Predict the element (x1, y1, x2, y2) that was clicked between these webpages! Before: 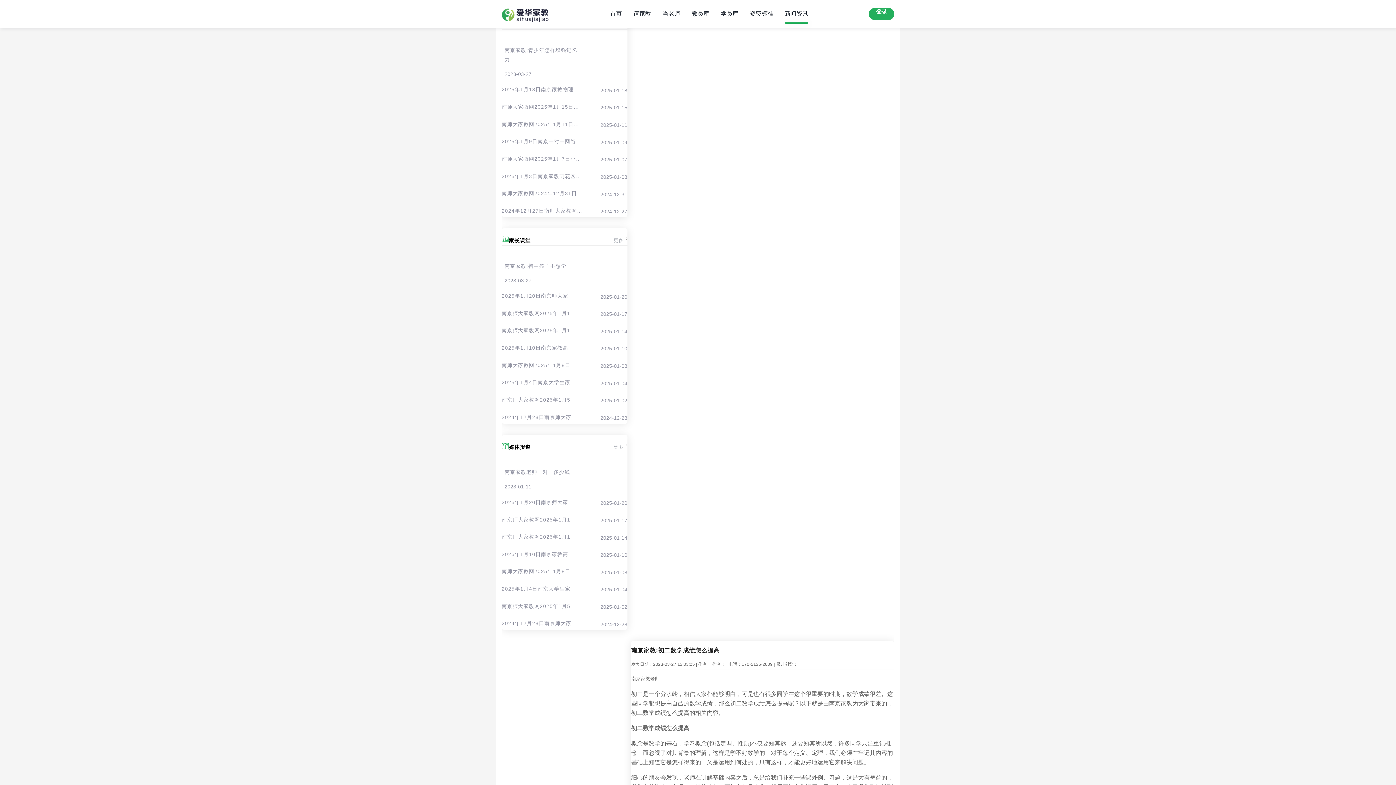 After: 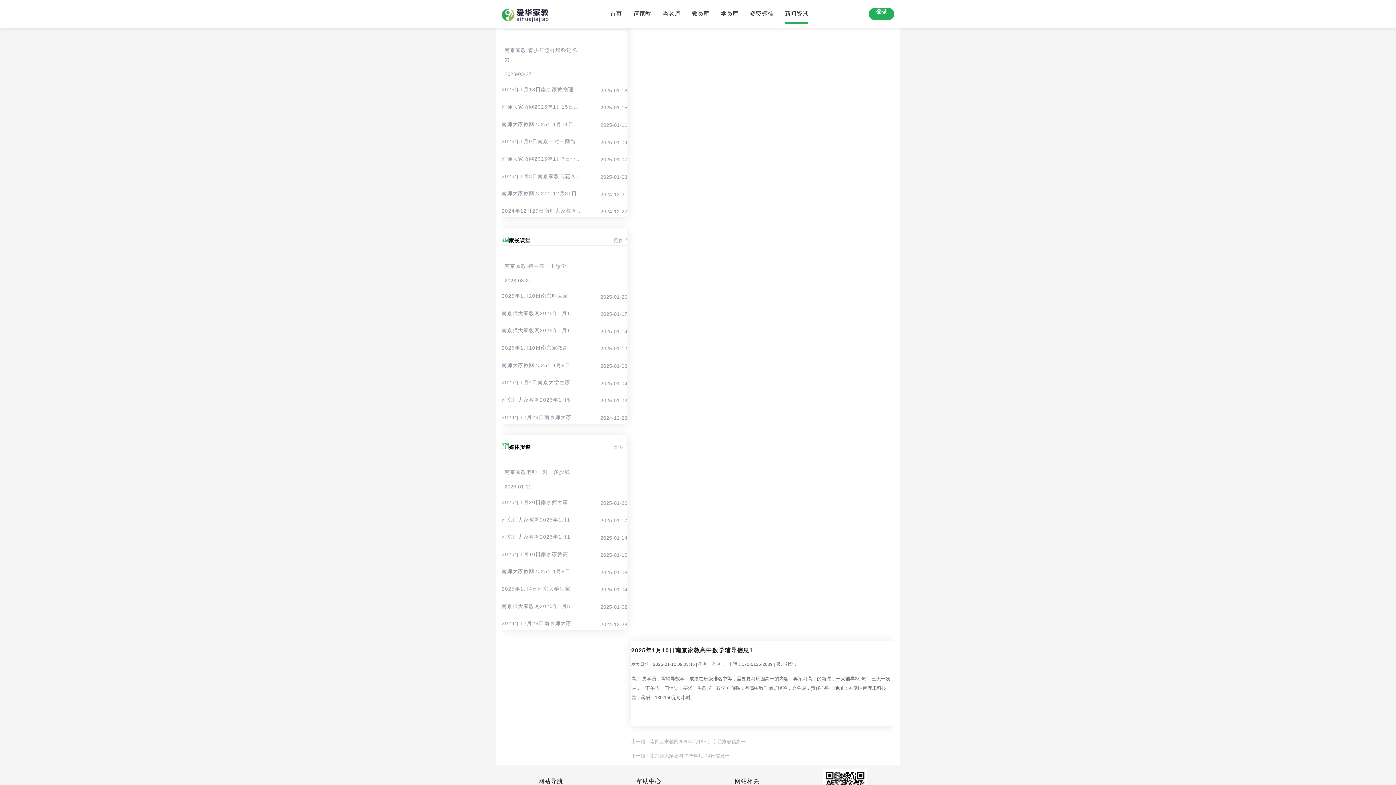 Action: bbox: (501, 337, 627, 354) label: 2025年1月10日南京家教高

2025-01-10